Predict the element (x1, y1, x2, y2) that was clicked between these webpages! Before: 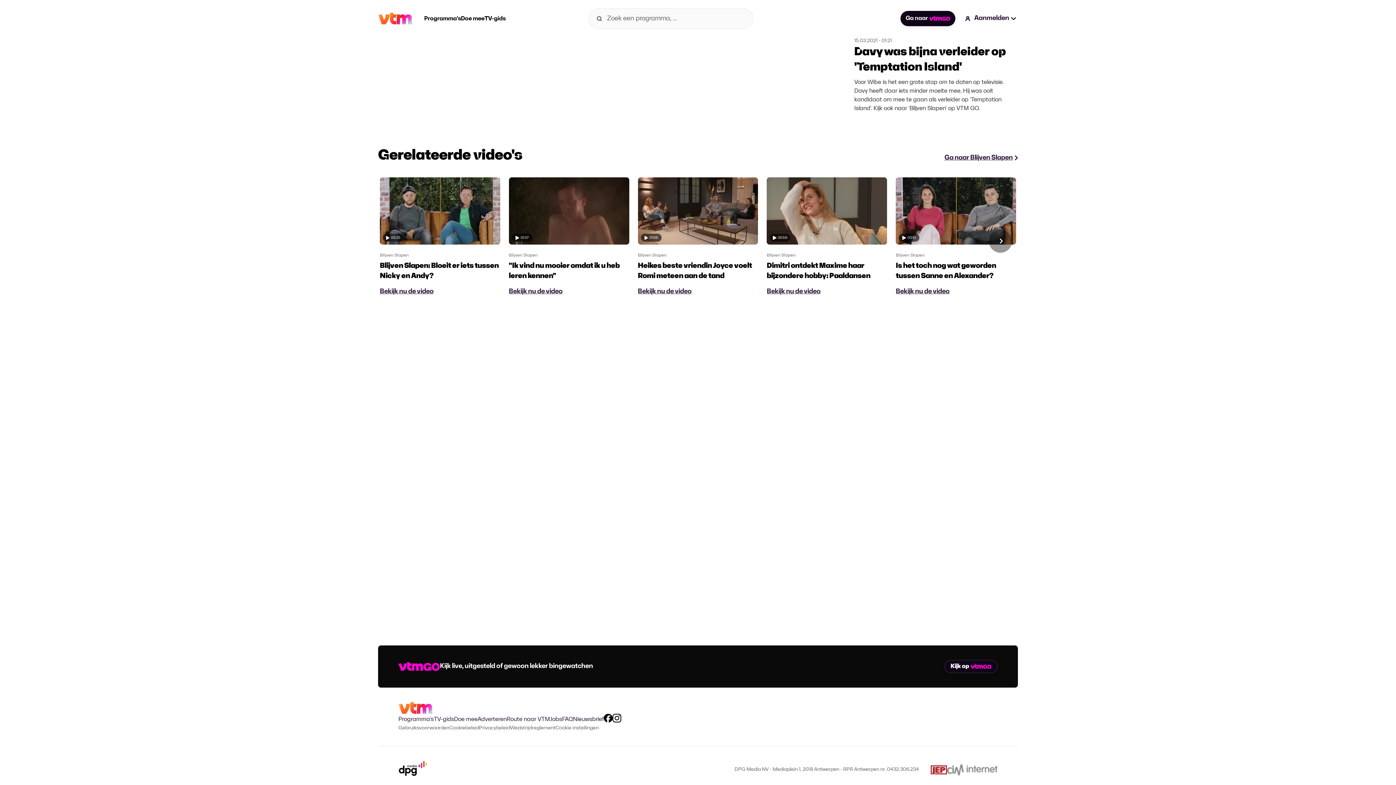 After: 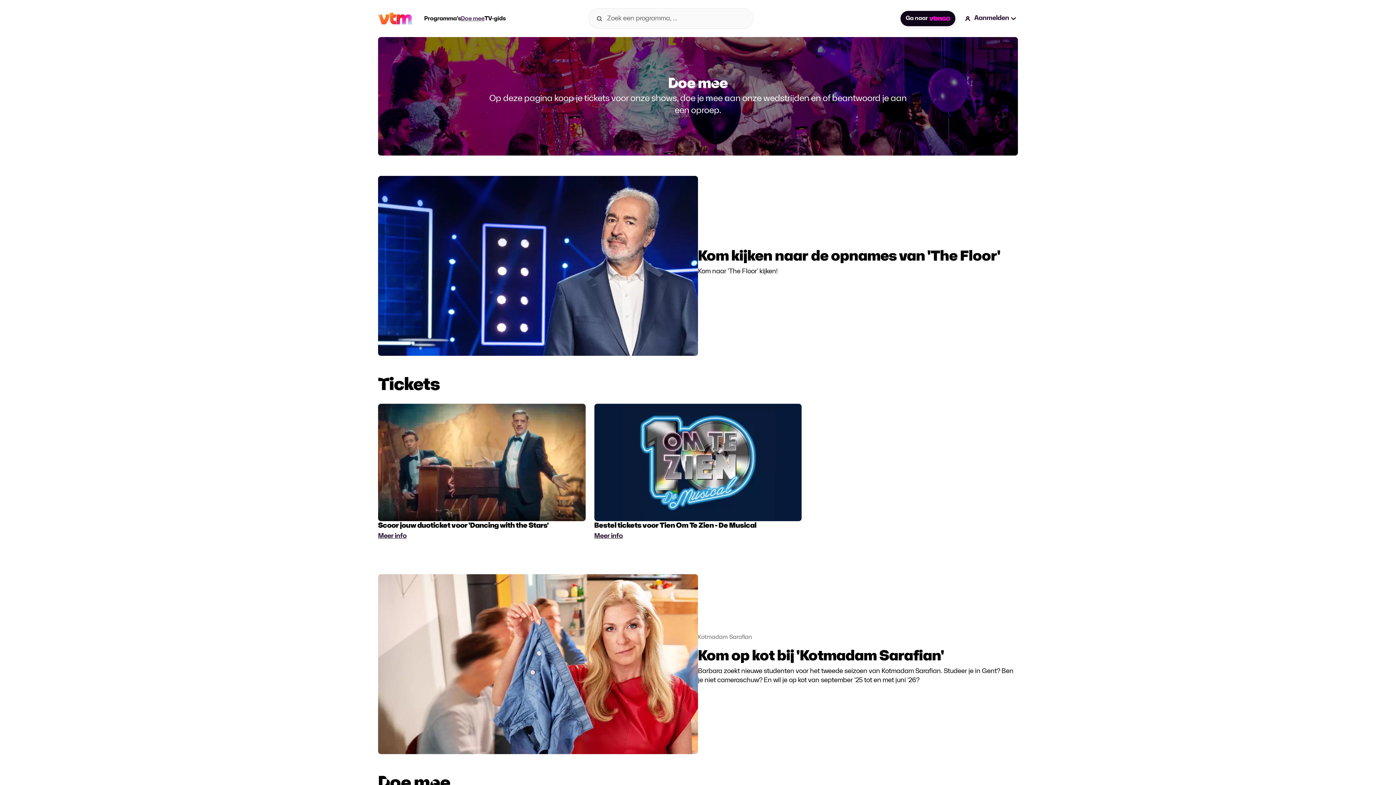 Action: label: Doe mee bbox: (454, 716, 477, 722)